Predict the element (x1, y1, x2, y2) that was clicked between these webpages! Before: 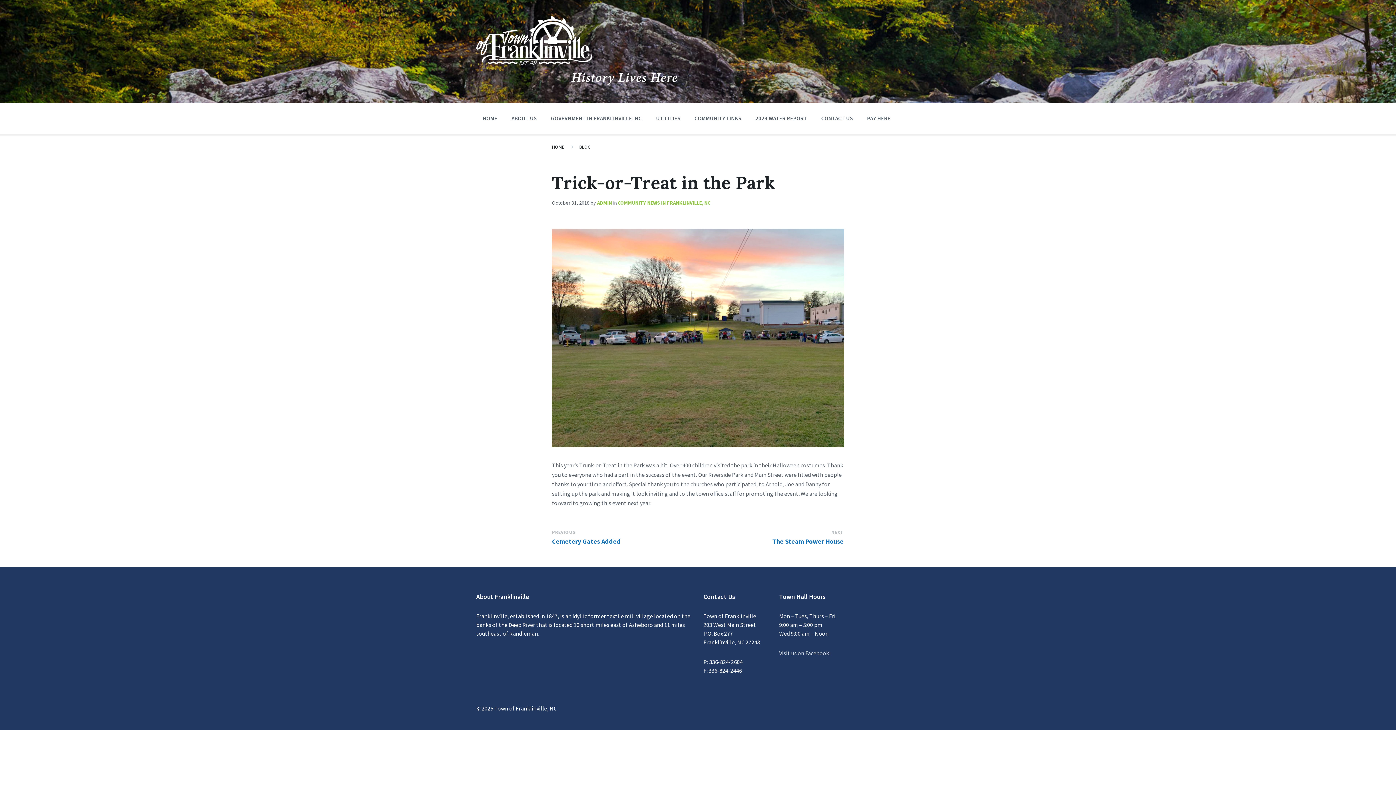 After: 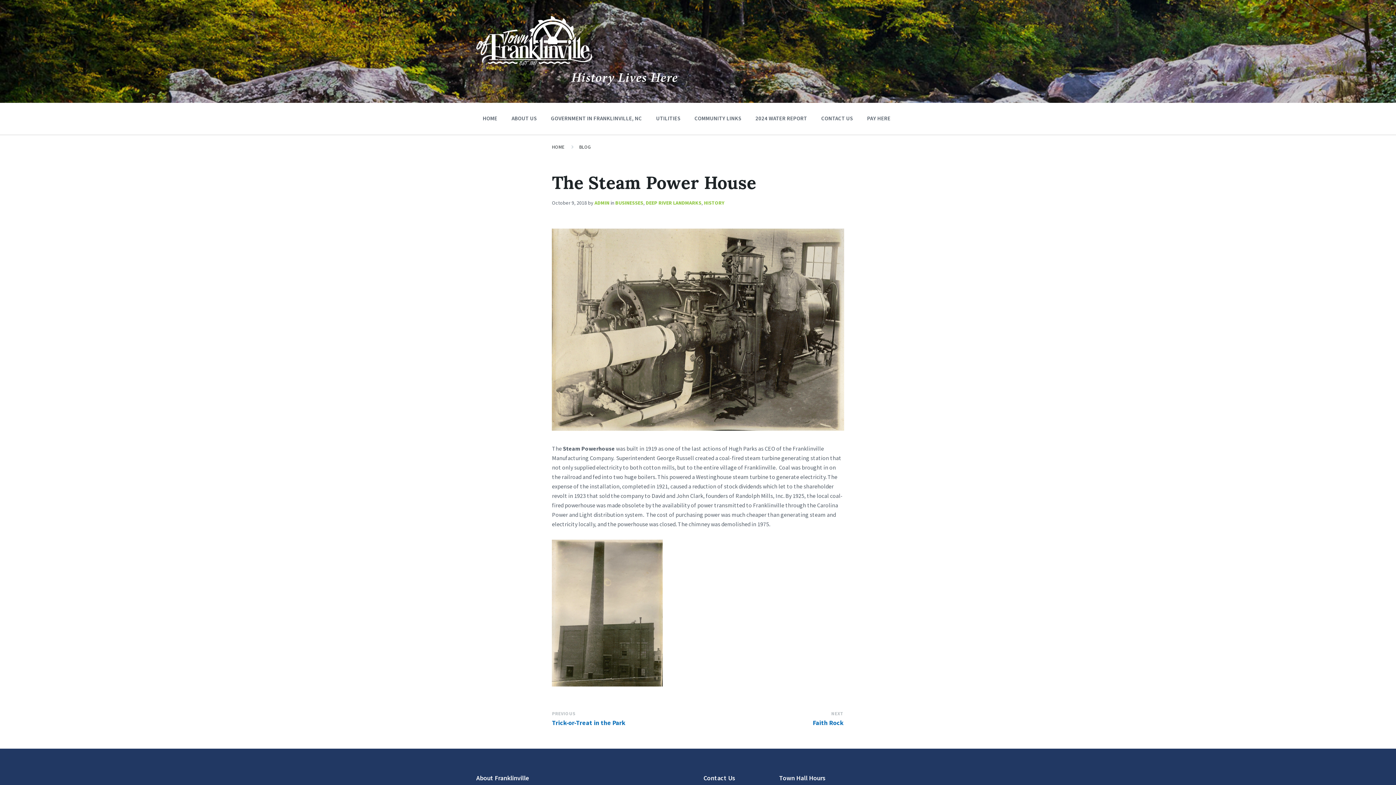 Action: bbox: (831, 529, 843, 535) label: NEXT